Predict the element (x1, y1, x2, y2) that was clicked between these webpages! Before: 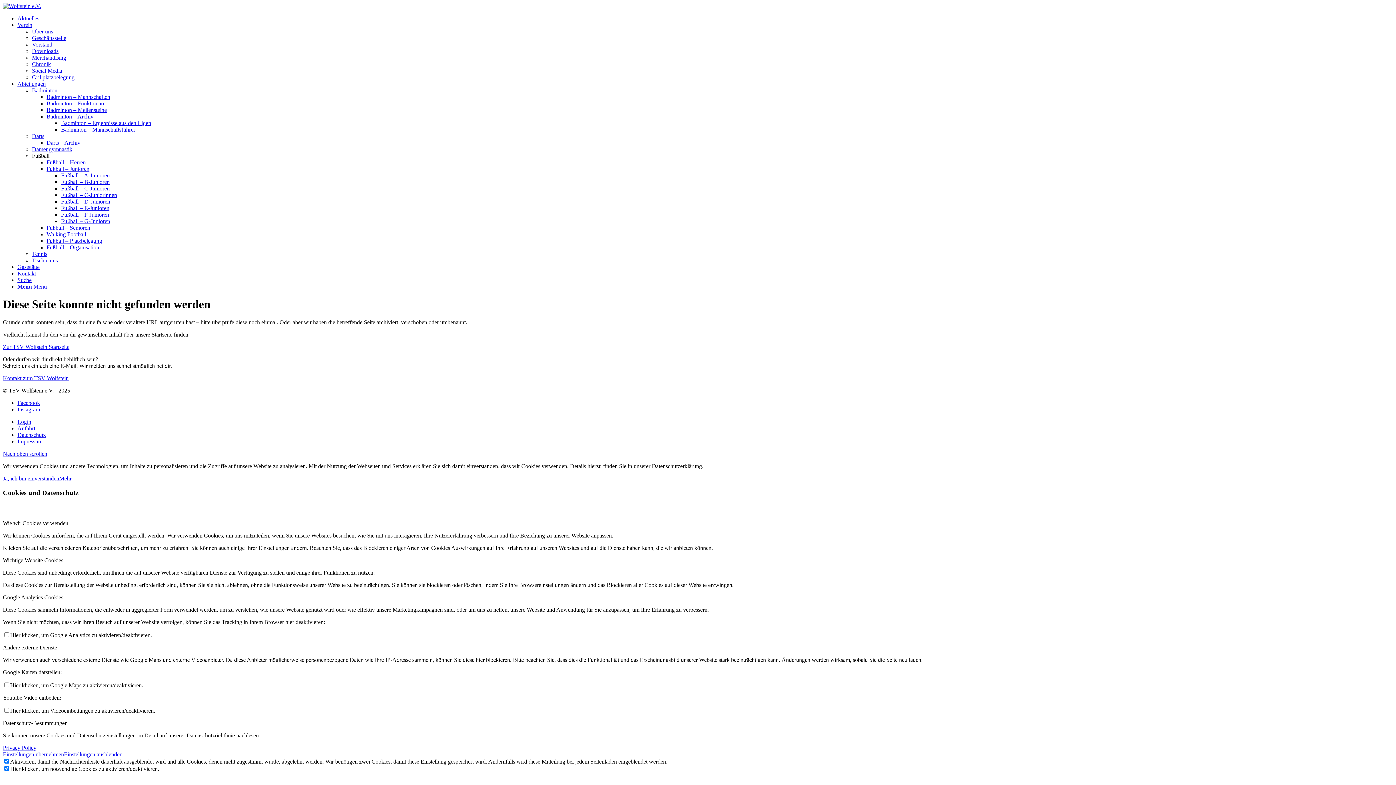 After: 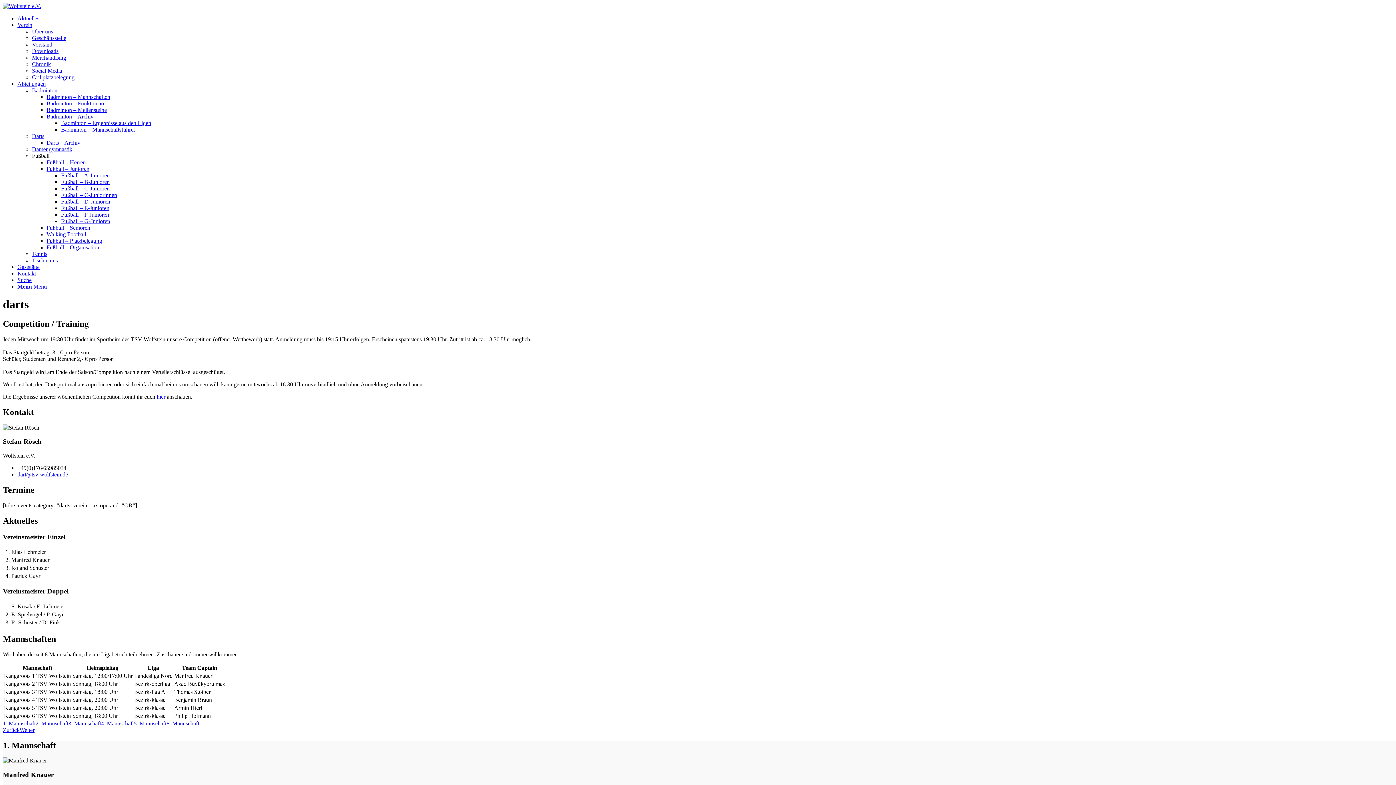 Action: bbox: (32, 133, 44, 139) label: Darts